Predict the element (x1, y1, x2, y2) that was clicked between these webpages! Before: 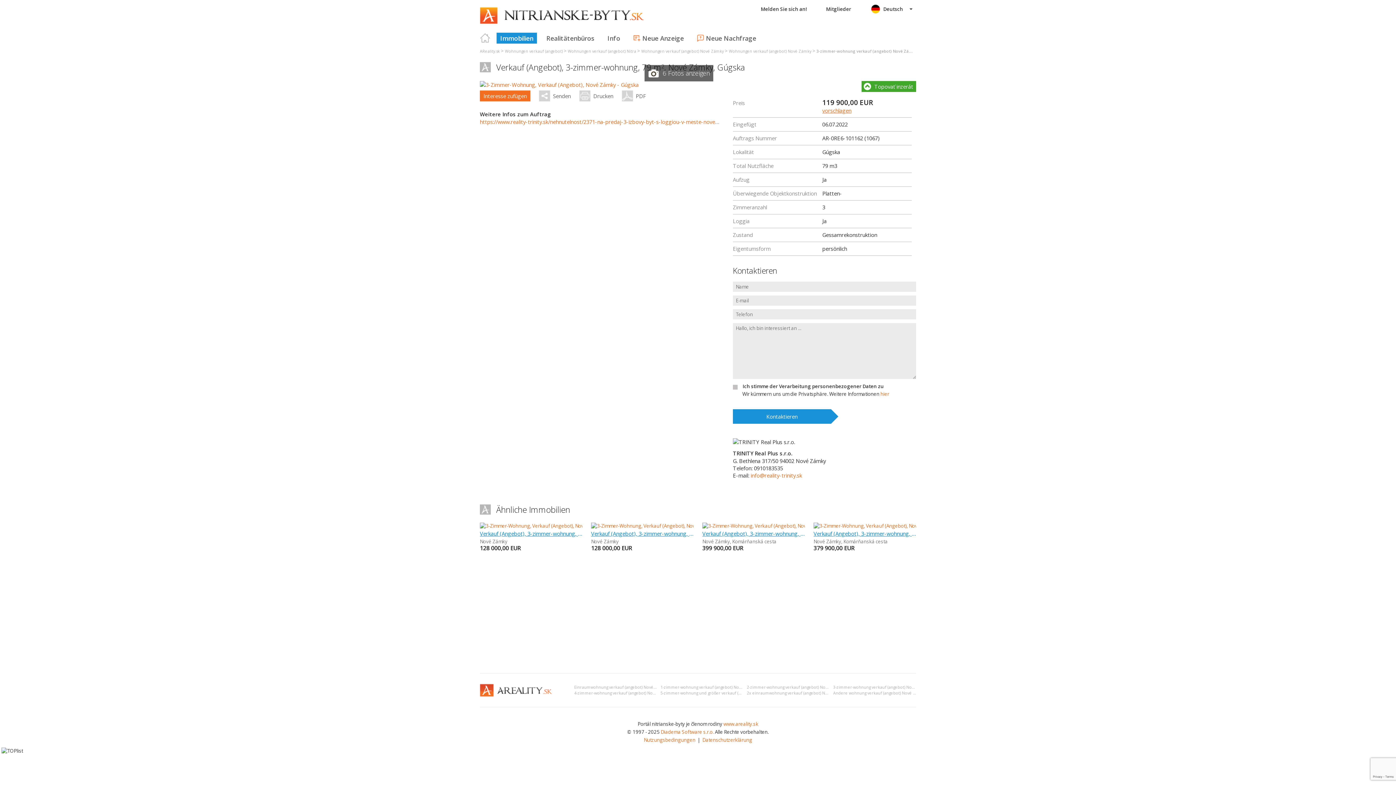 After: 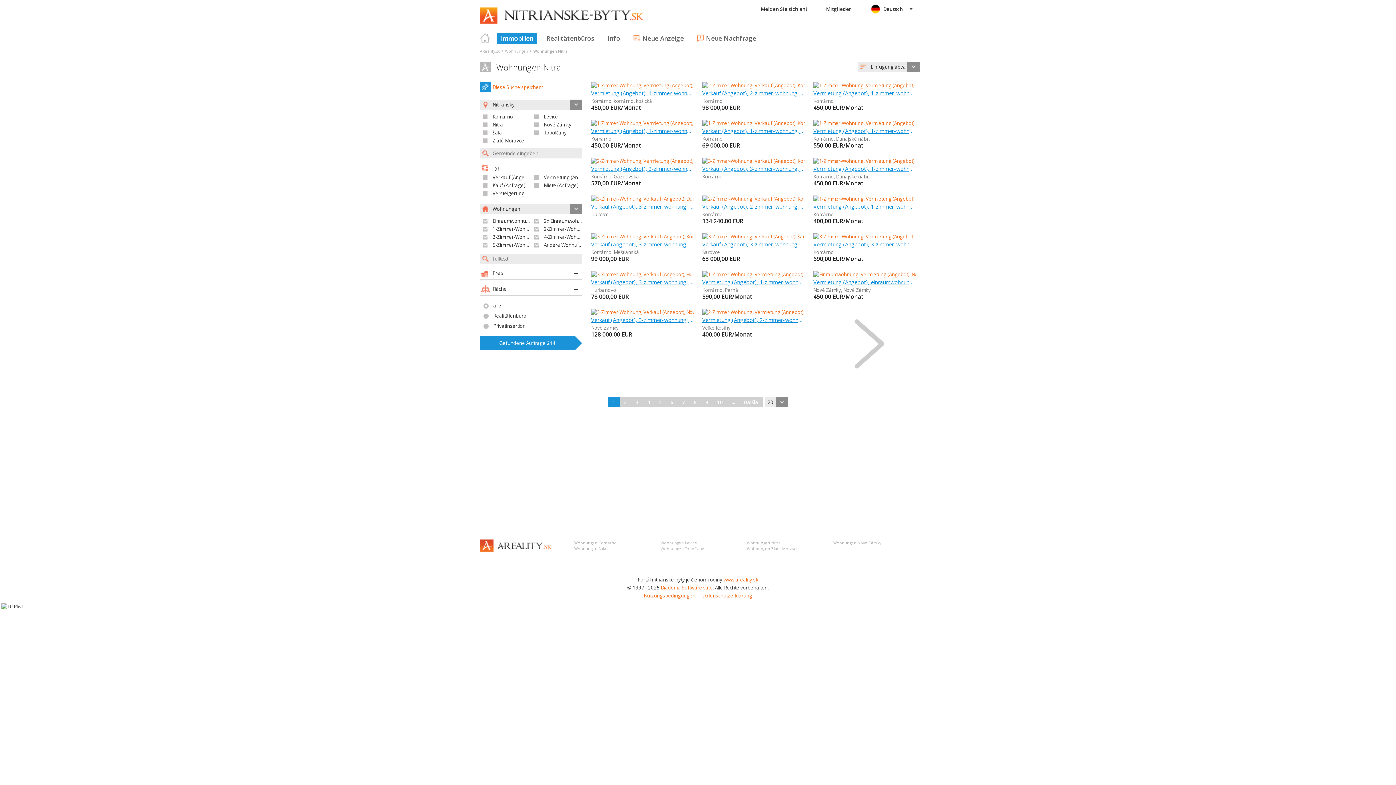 Action: label: Immobilien bbox: (496, 32, 537, 43)